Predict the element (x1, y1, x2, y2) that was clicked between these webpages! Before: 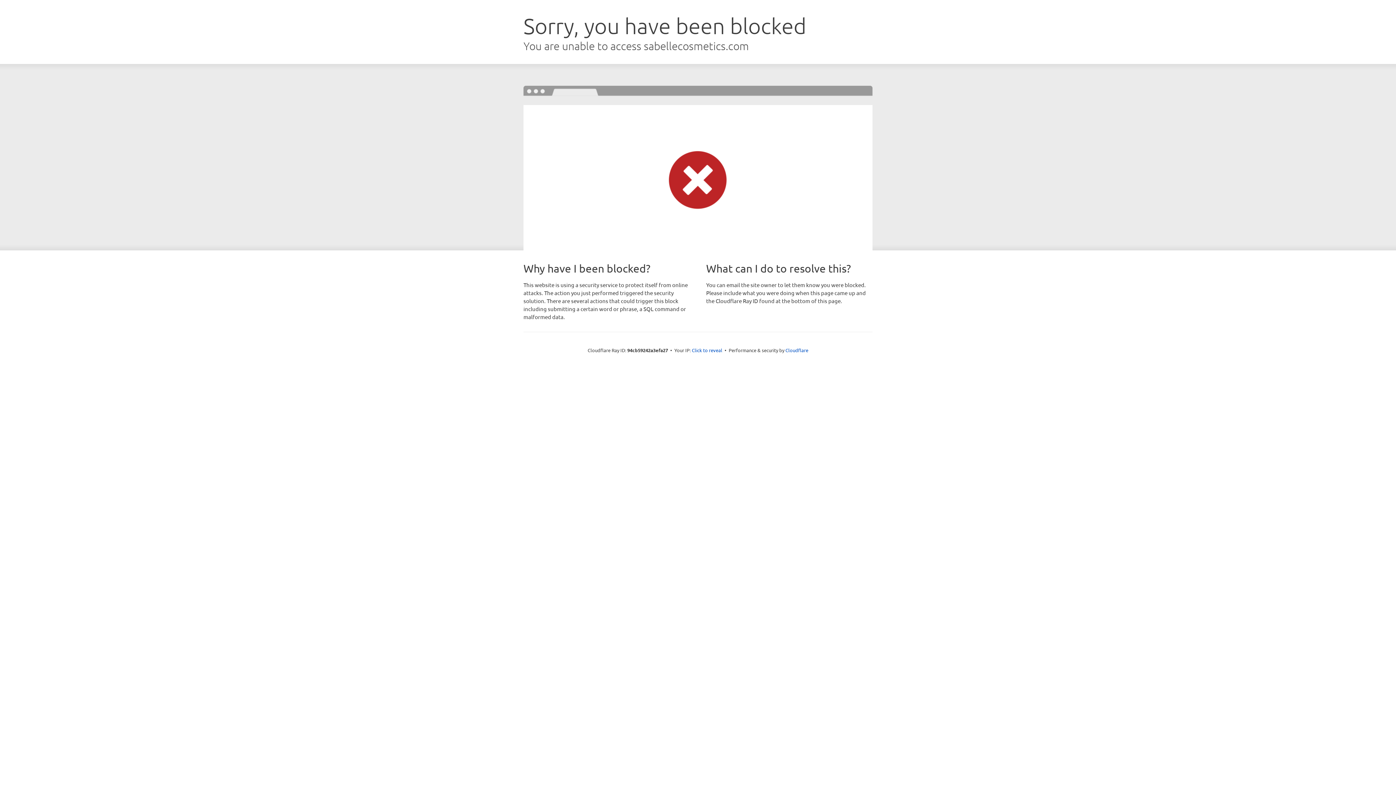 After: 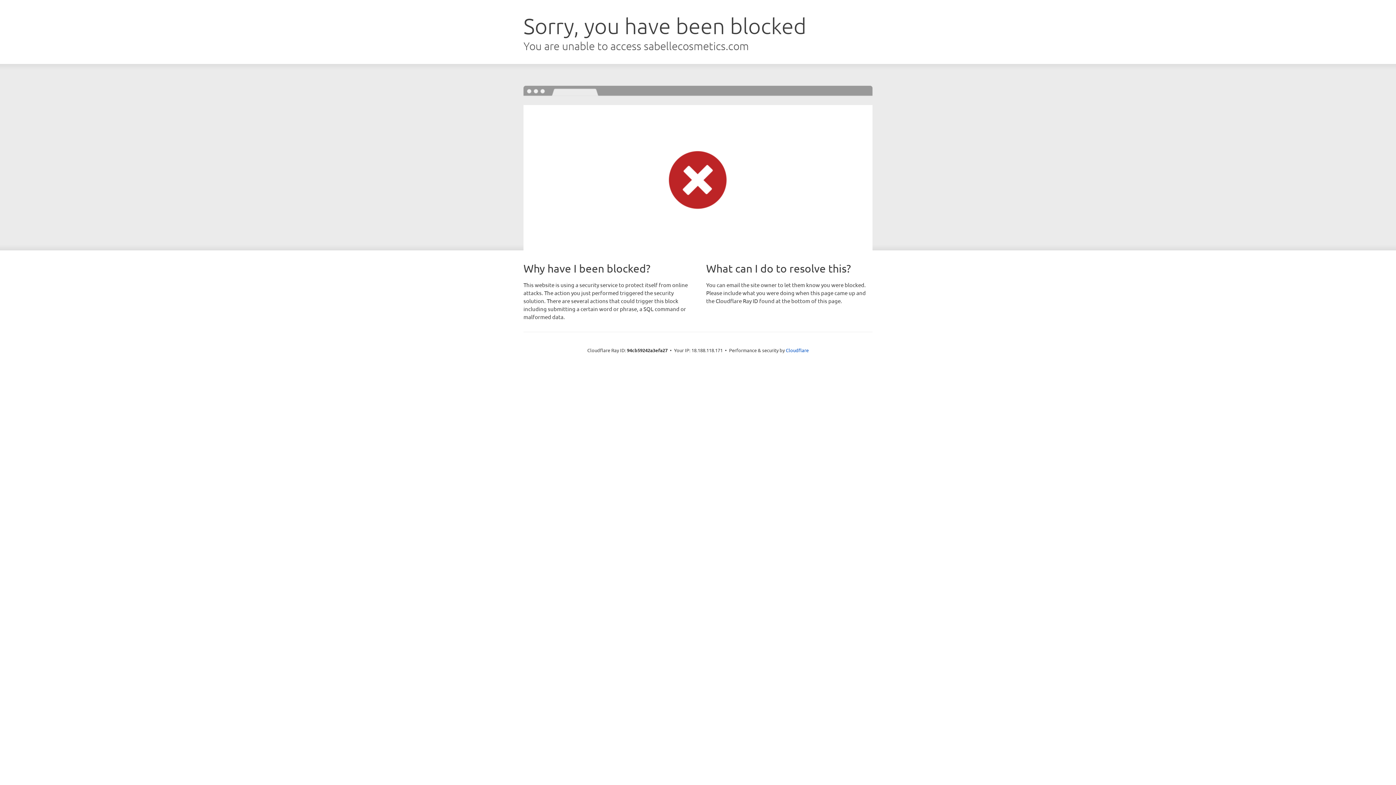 Action: label: Click to reveal bbox: (692, 346, 722, 353)